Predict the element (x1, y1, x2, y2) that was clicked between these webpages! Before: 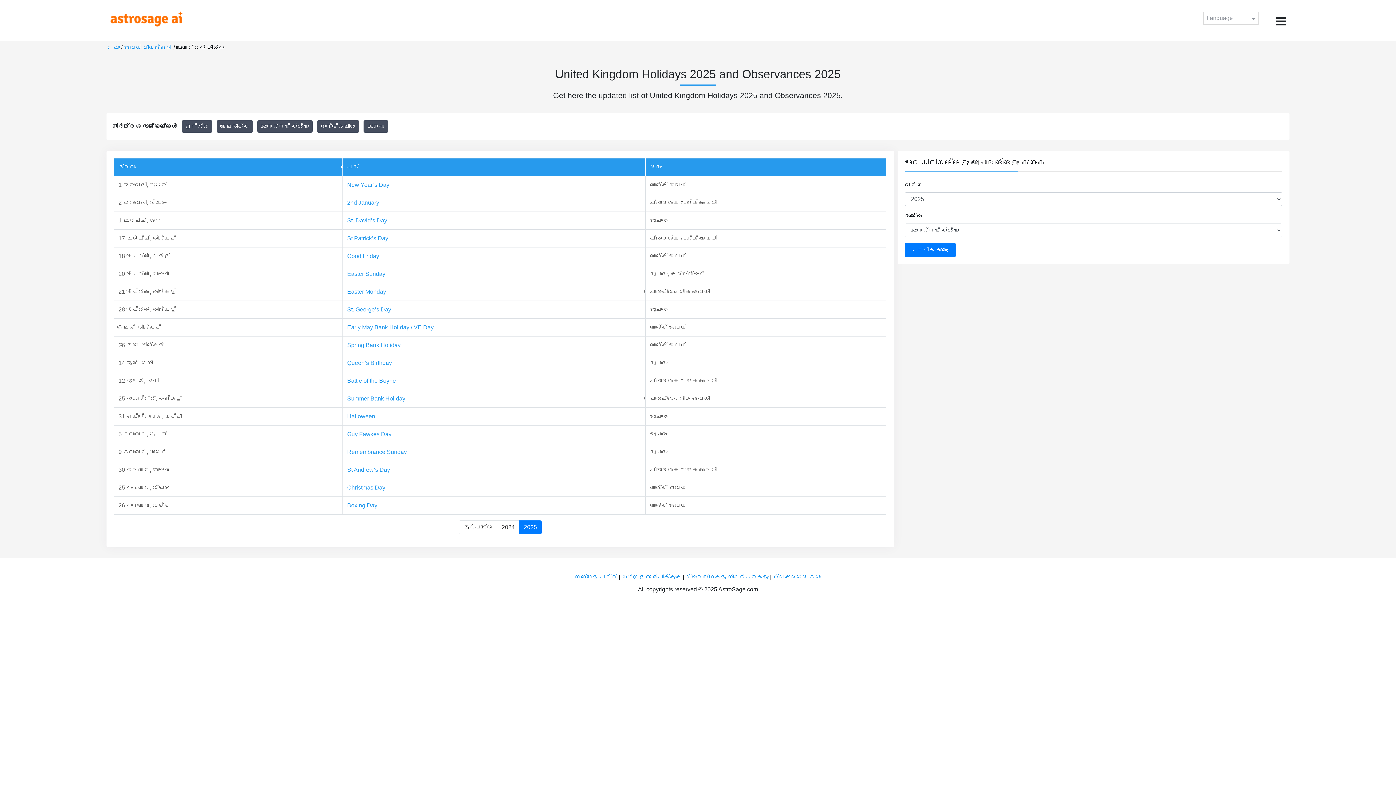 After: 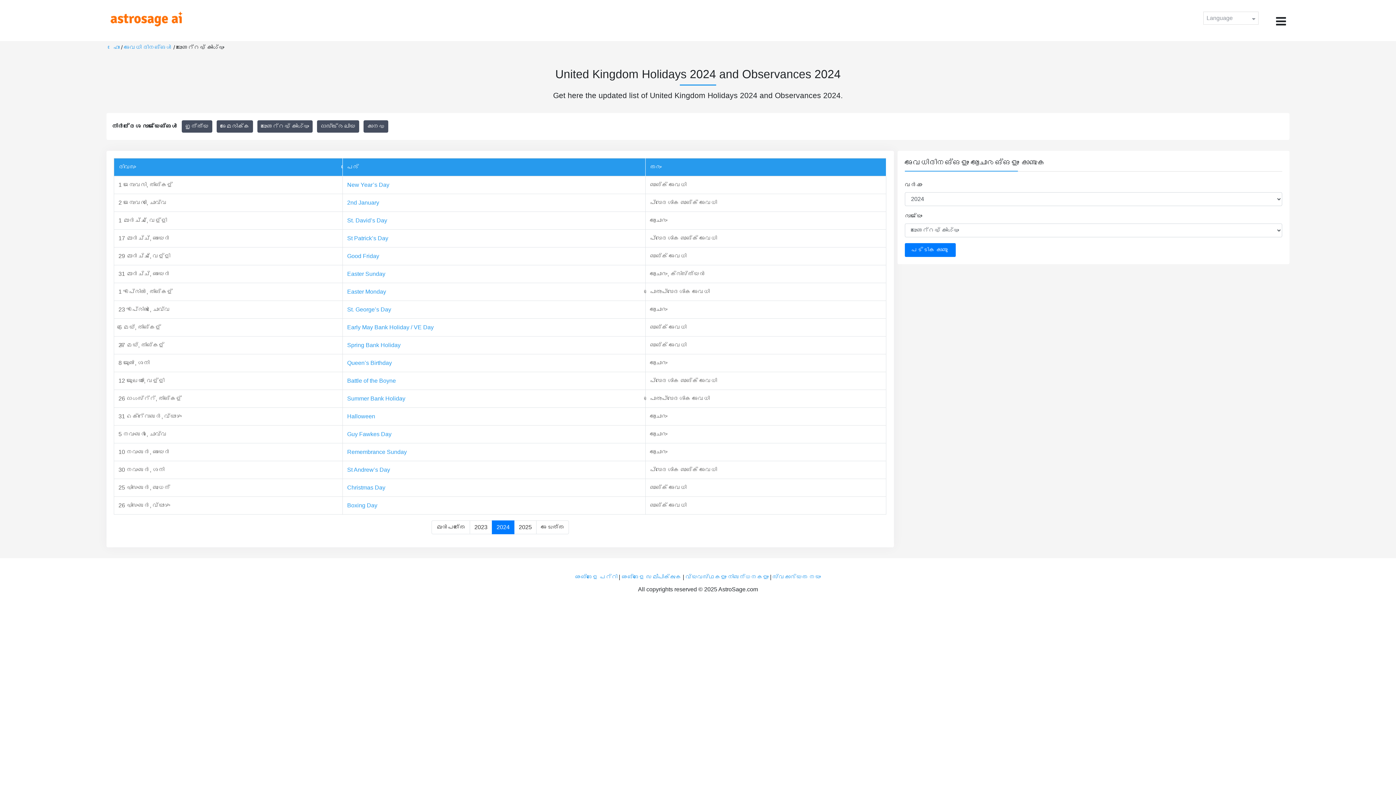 Action: label: 2024 bbox: (497, 520, 519, 534)